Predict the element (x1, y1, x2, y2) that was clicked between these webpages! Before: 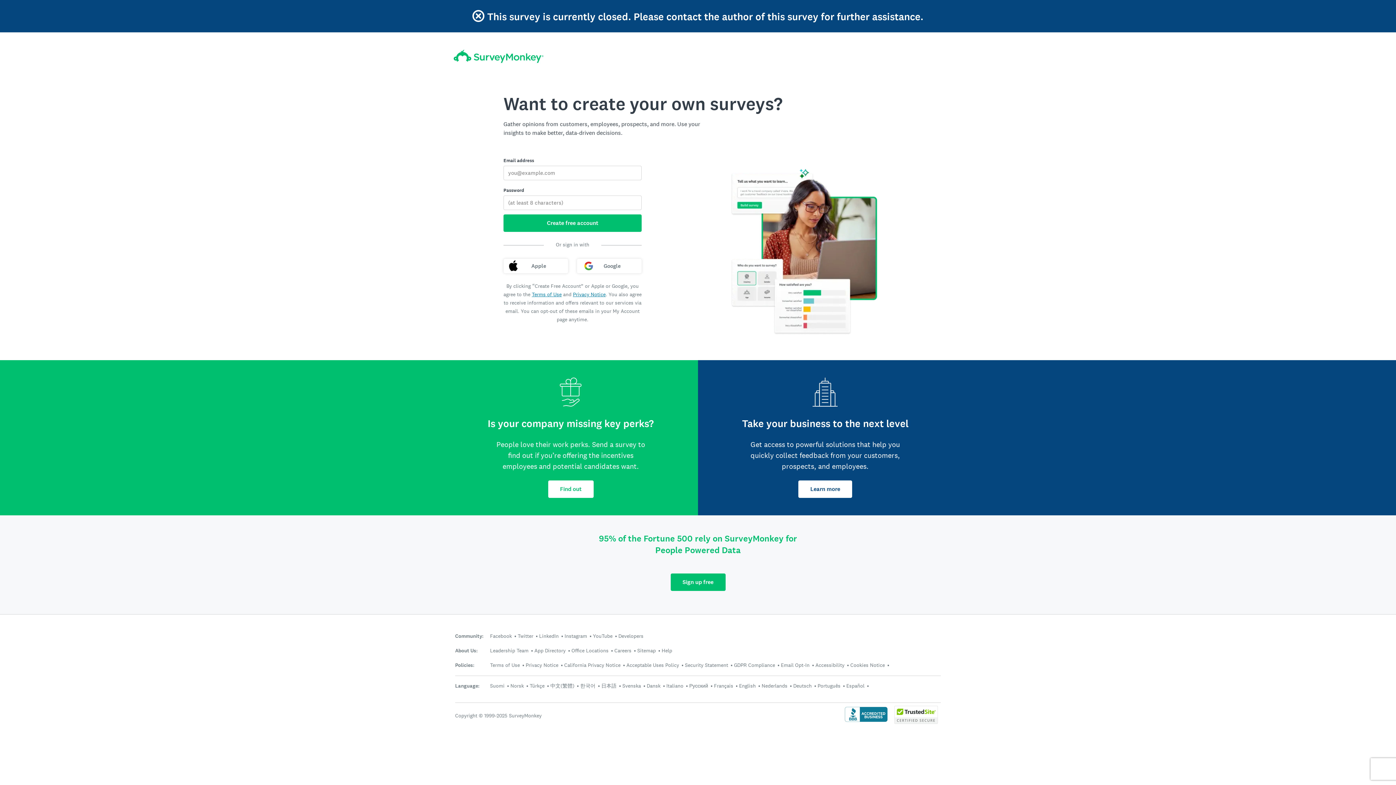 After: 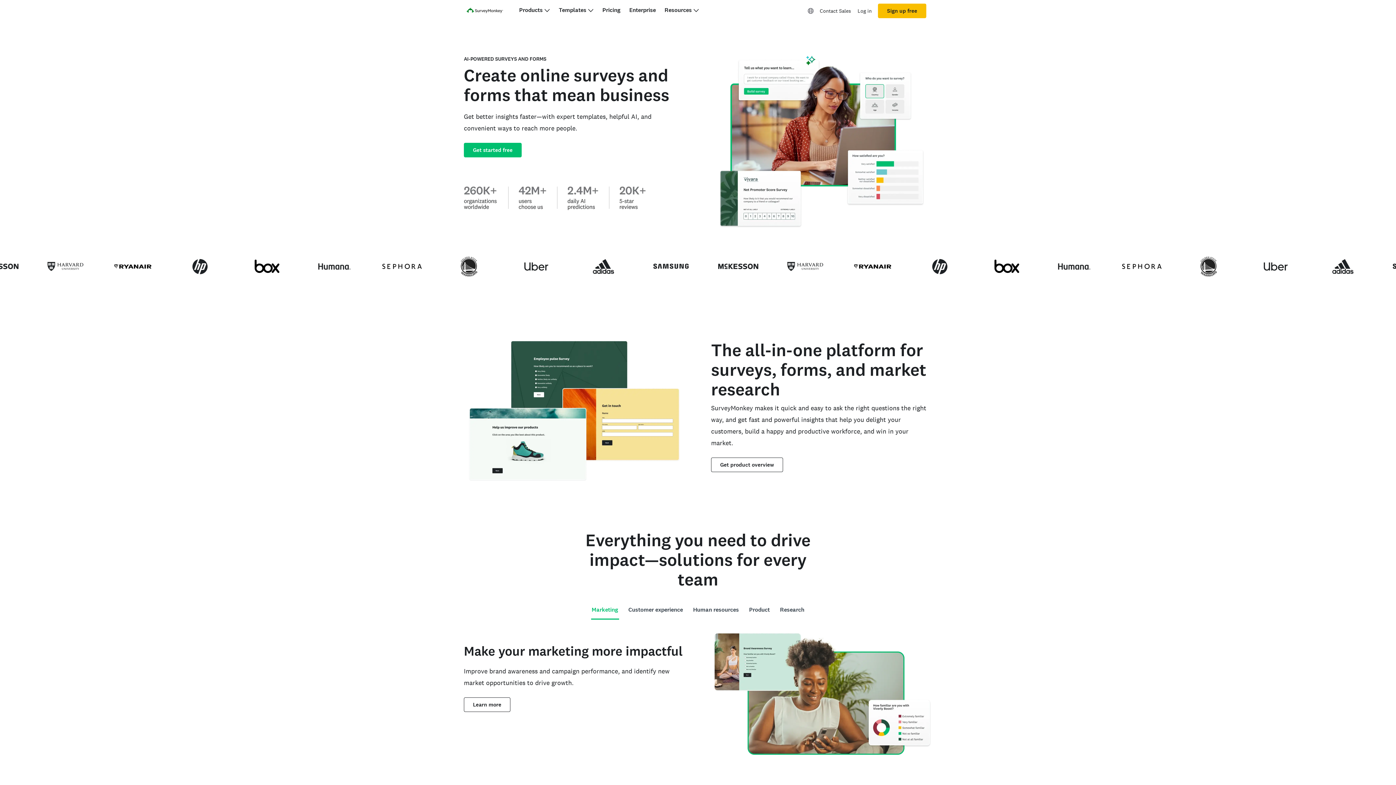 Action: bbox: (453, 49, 543, 63) label: SurveyMonkey home